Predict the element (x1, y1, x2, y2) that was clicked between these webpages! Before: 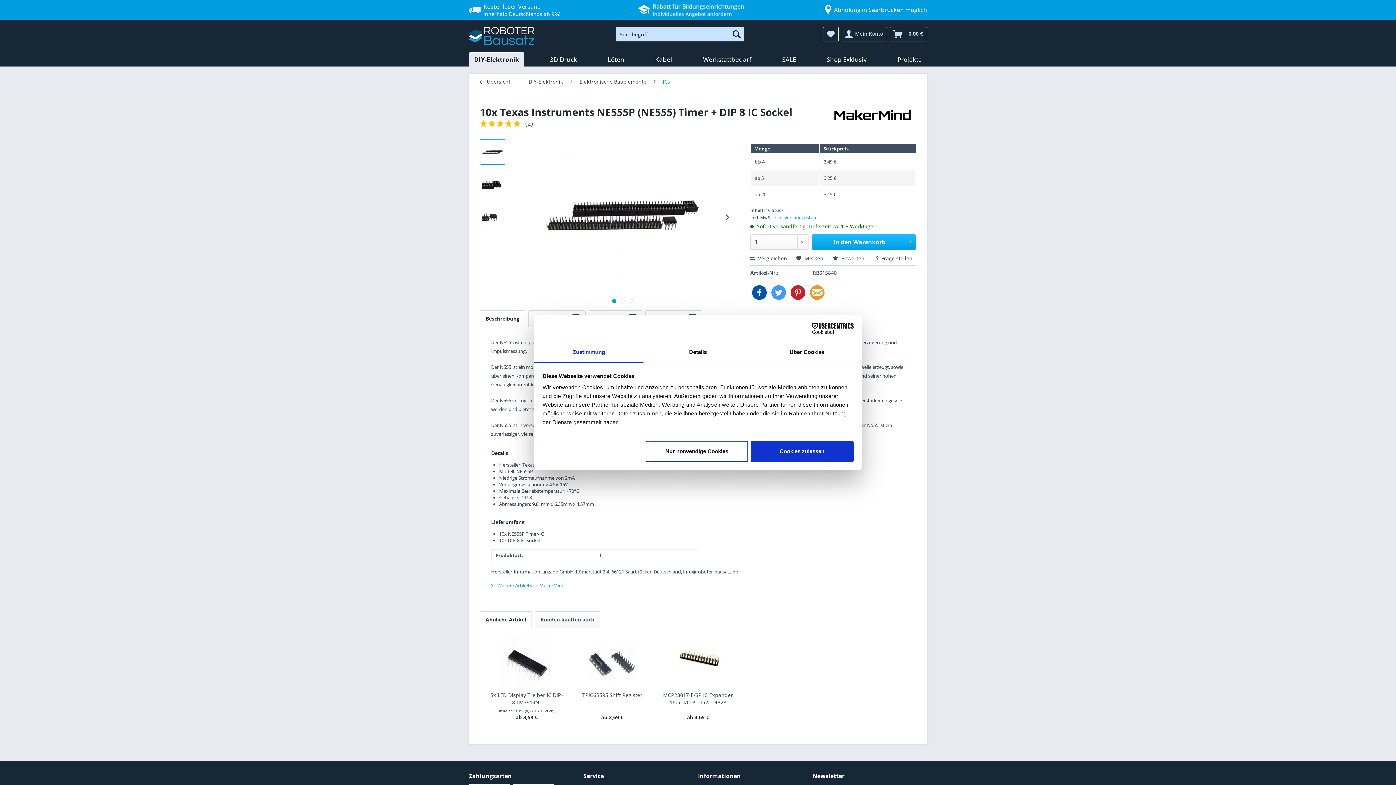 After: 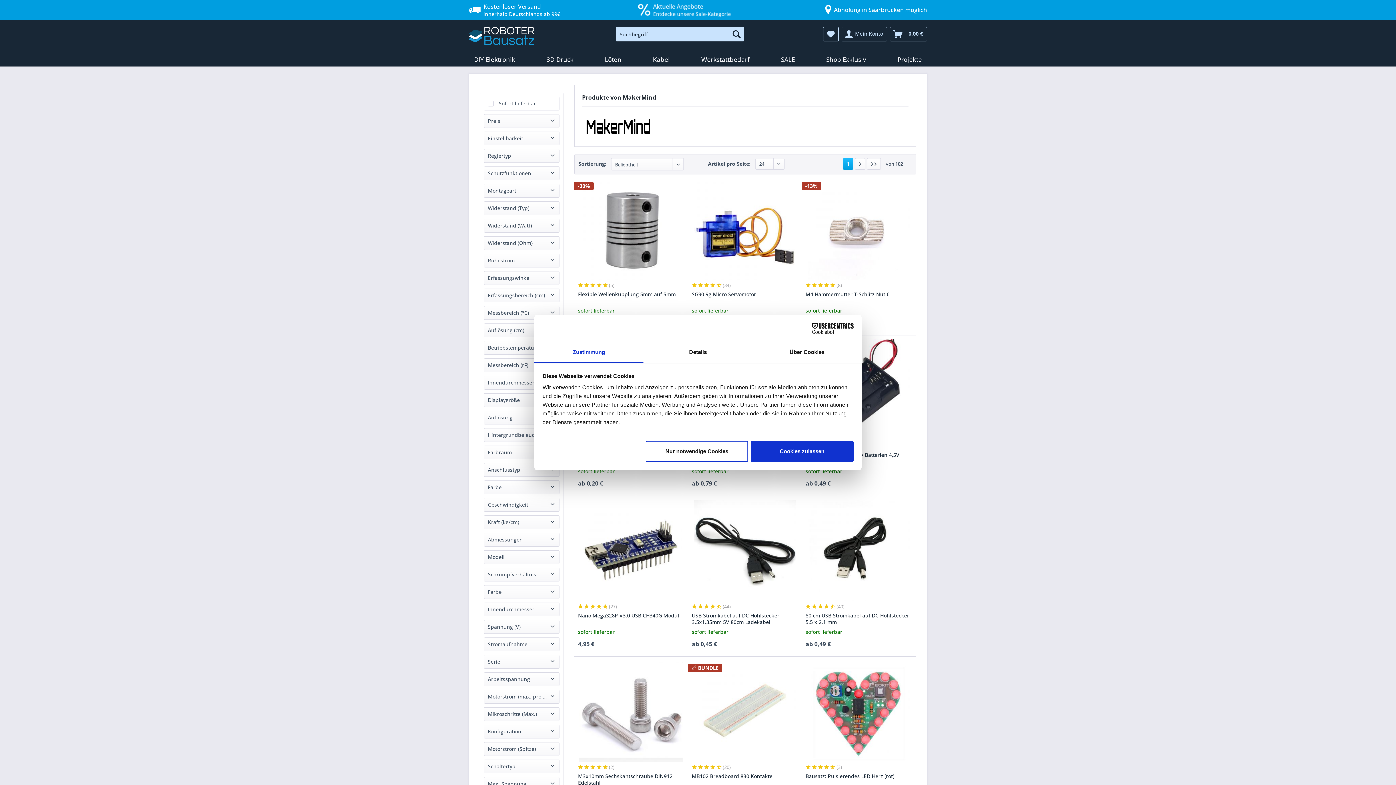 Action: bbox: (829, 106, 916, 132)